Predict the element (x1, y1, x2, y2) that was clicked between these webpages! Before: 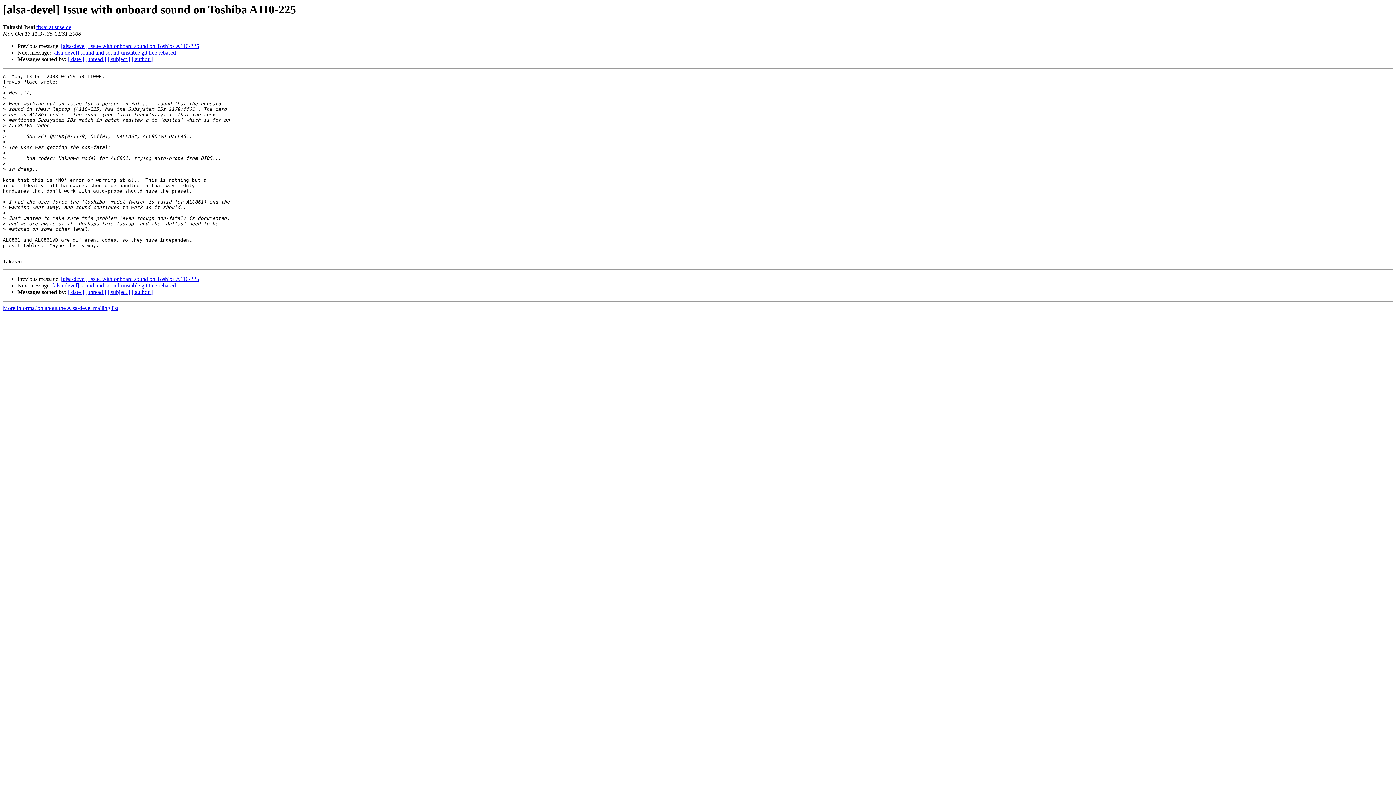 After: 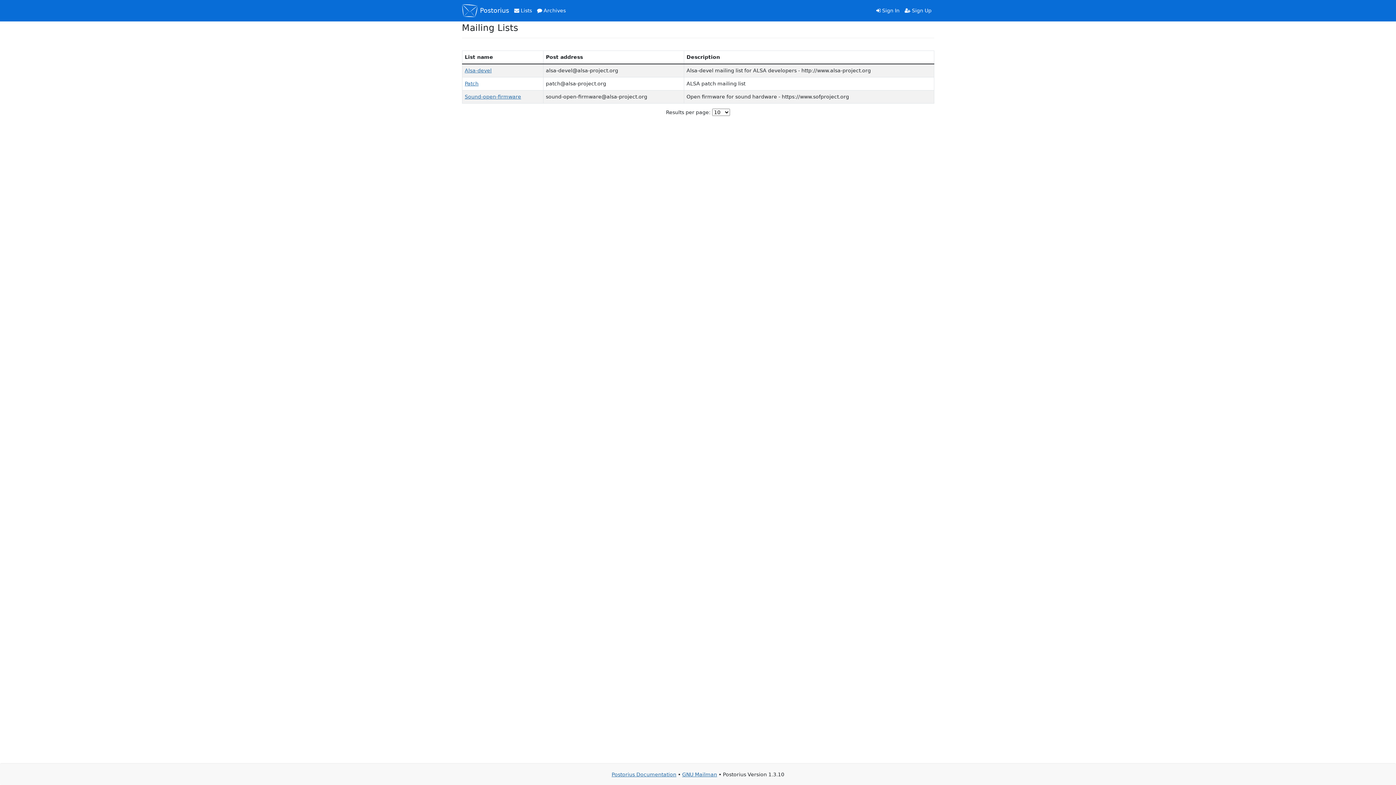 Action: bbox: (2, 305, 118, 311) label: More information about the Alsa-devel mailing list